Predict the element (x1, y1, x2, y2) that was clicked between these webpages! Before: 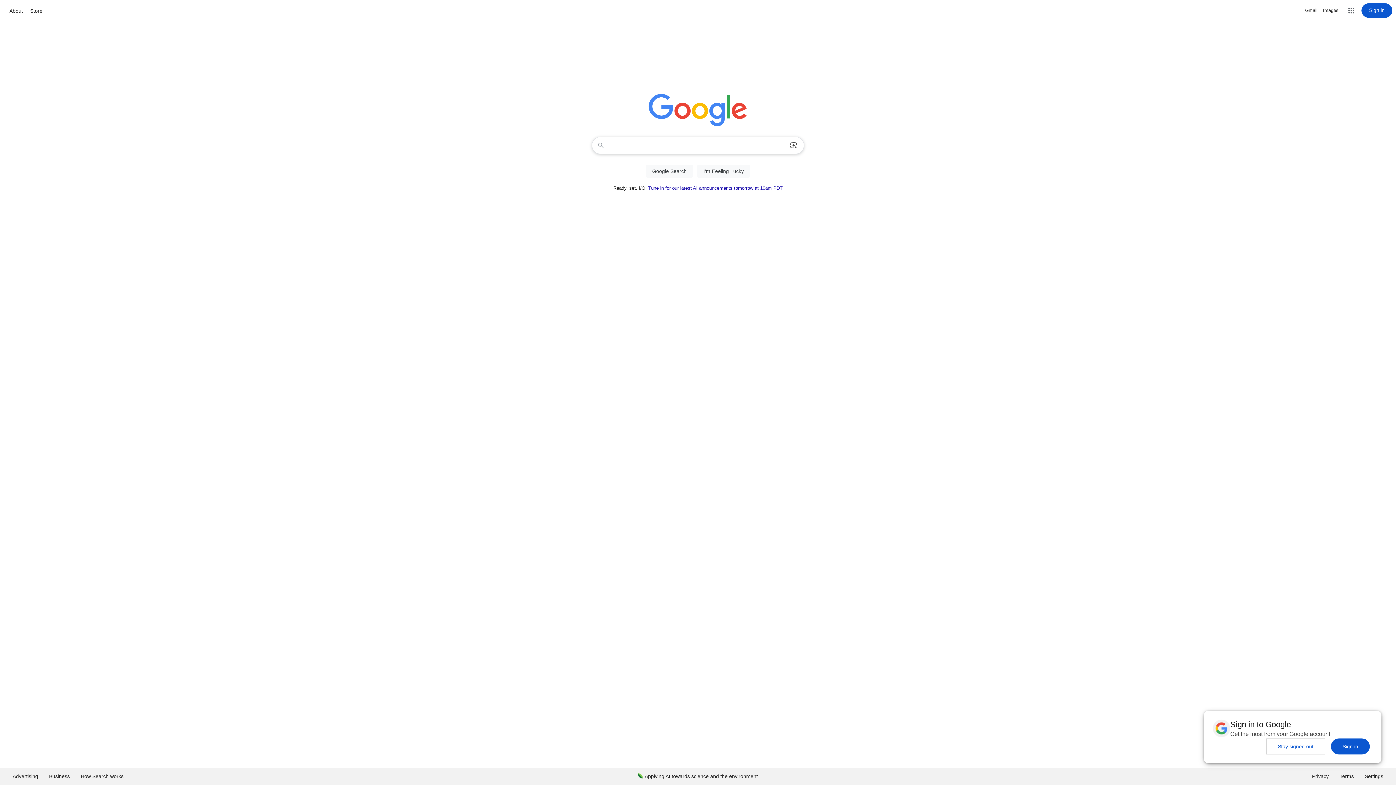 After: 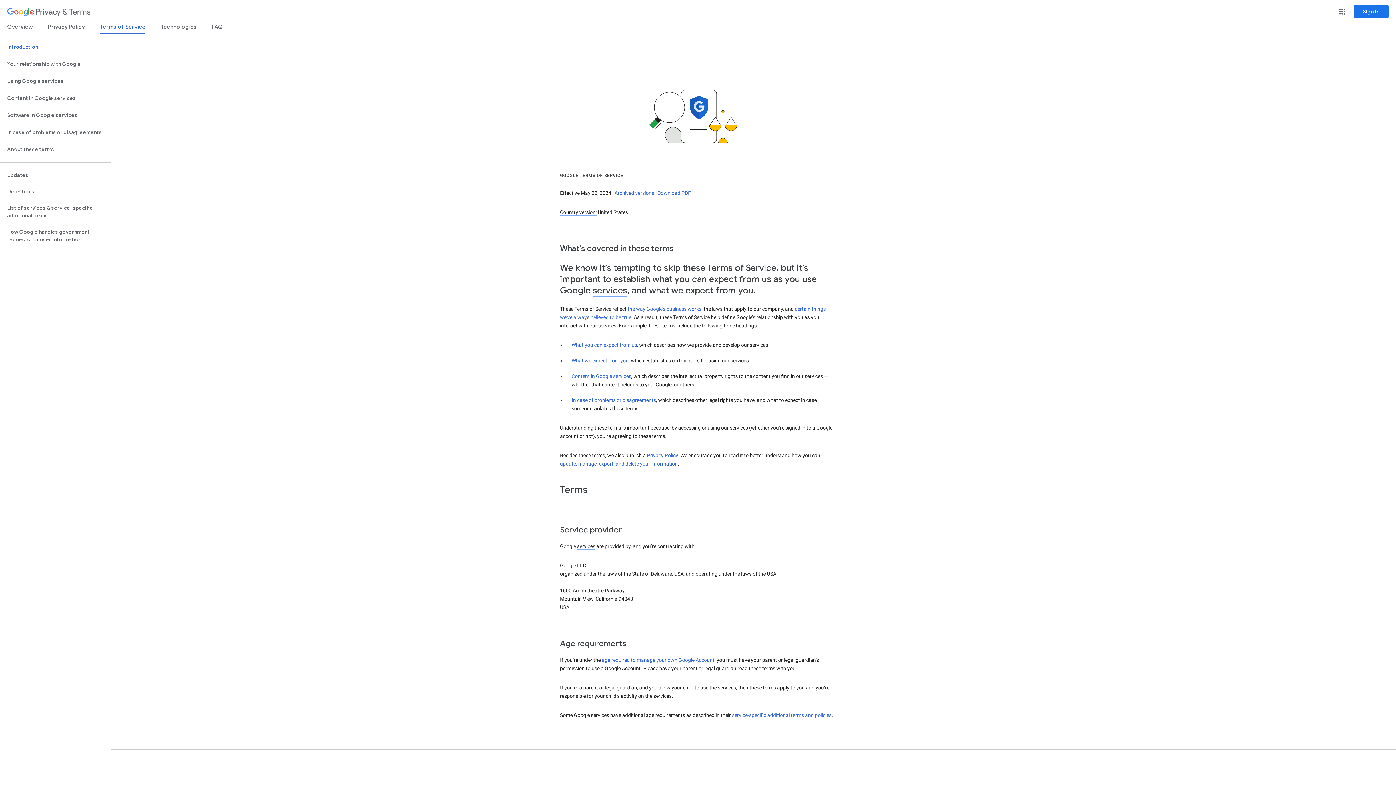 Action: label: Terms bbox: (1334, 768, 1359, 785)